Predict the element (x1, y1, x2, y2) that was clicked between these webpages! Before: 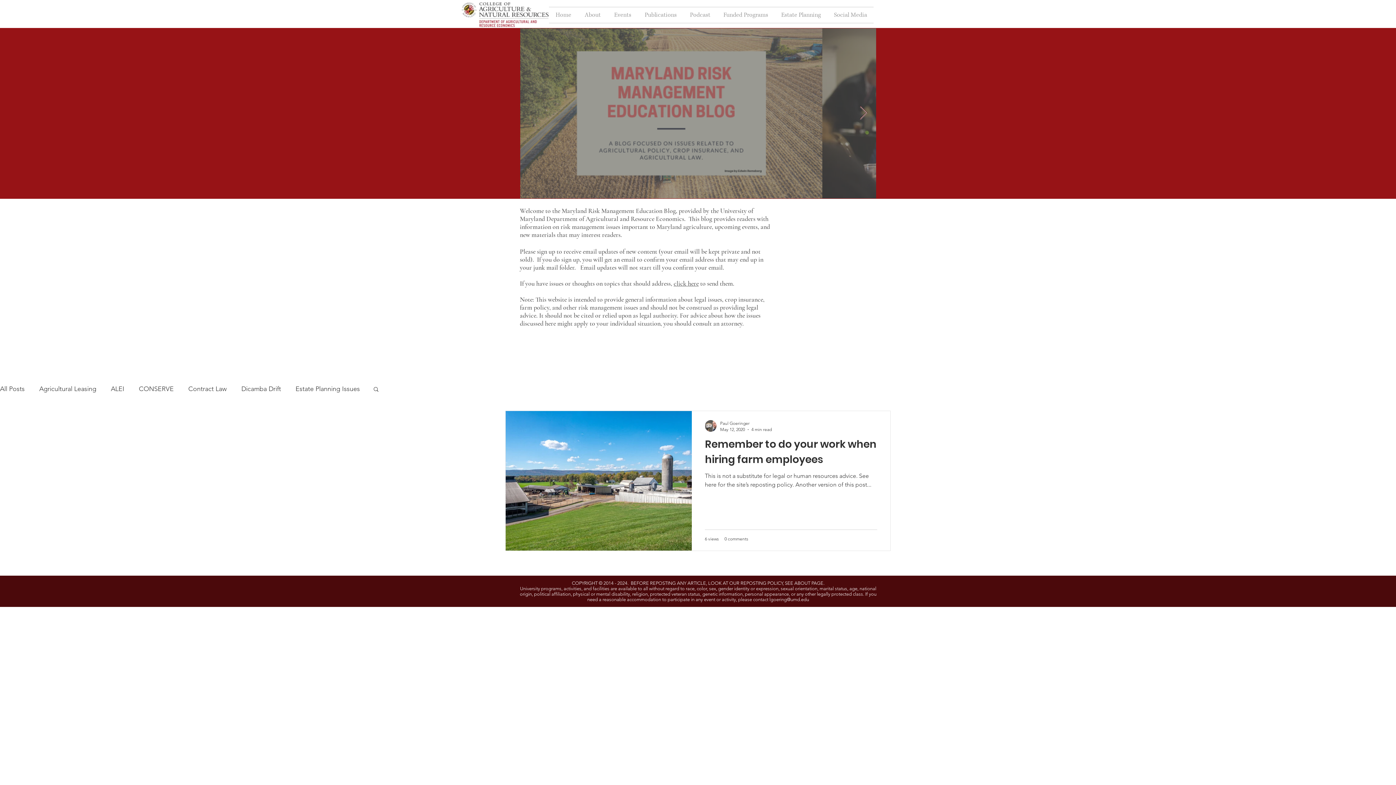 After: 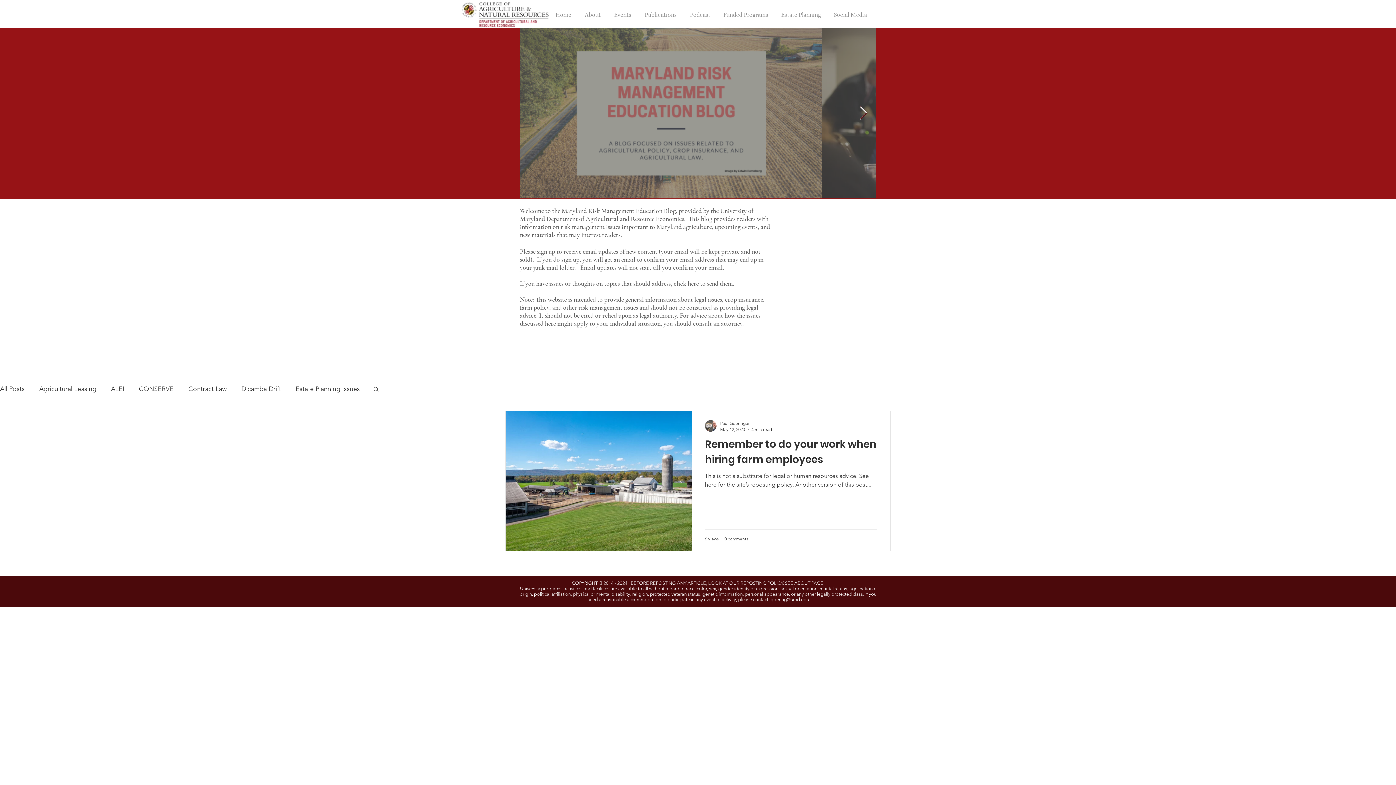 Action: label: Next Item bbox: (859, 106, 868, 120)